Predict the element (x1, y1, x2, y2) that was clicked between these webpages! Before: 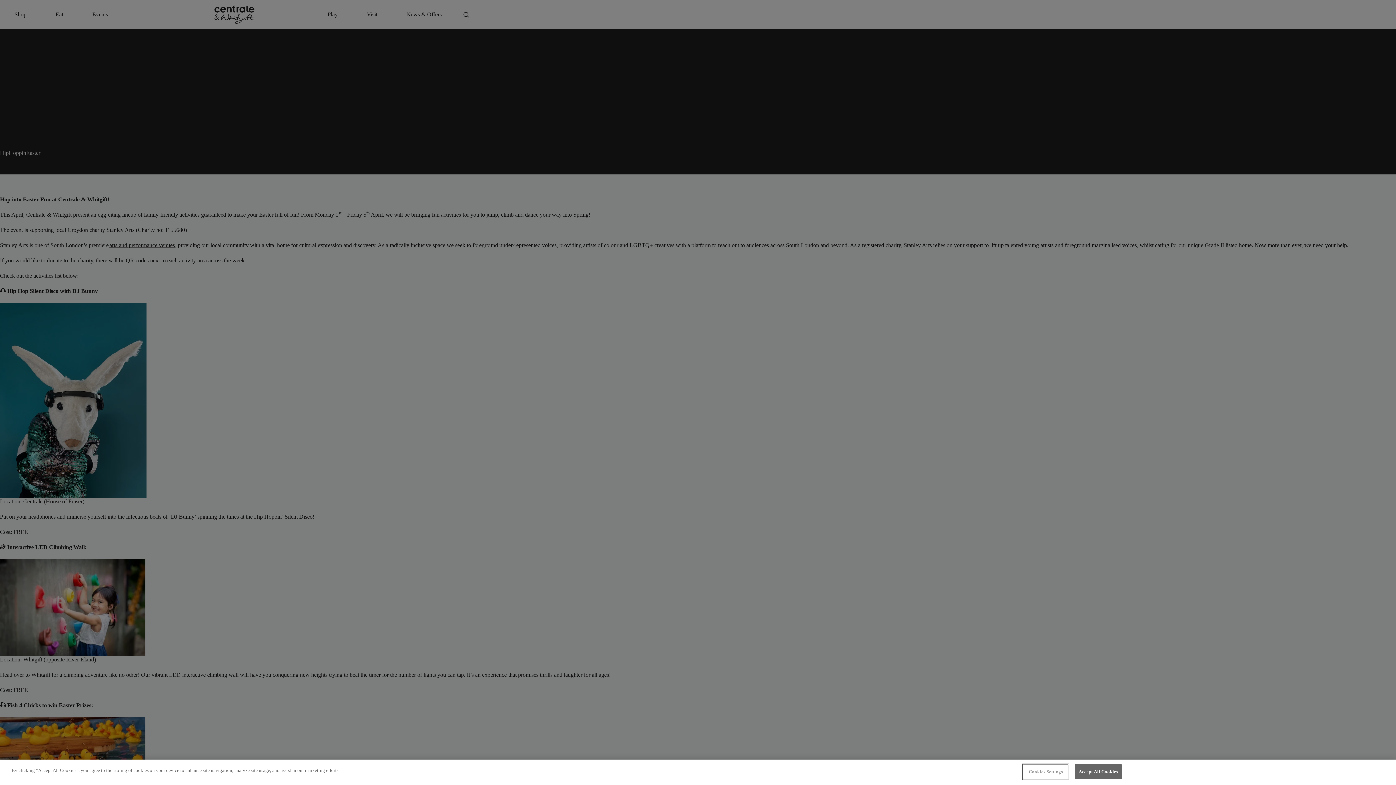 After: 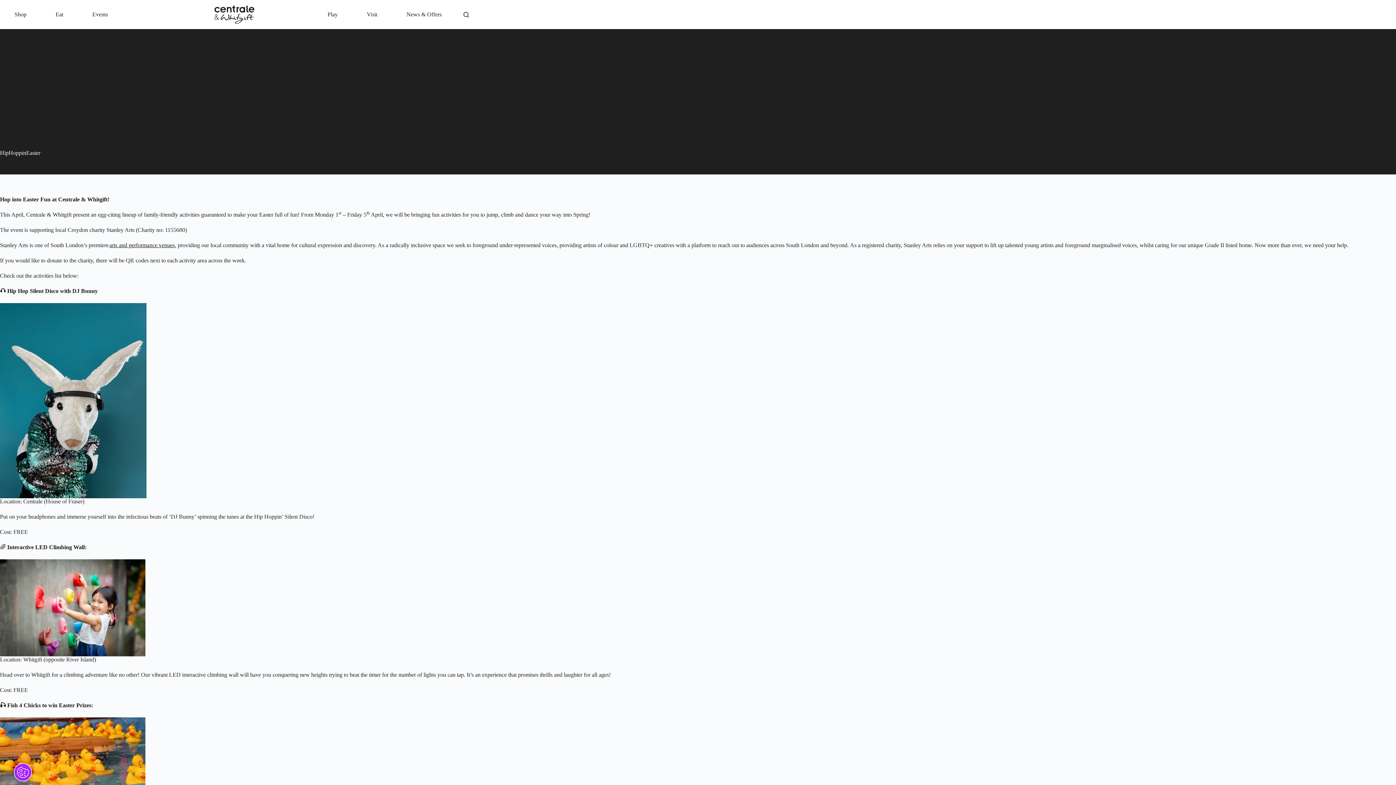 Action: label: Accept All Cookies bbox: (1074, 764, 1122, 779)